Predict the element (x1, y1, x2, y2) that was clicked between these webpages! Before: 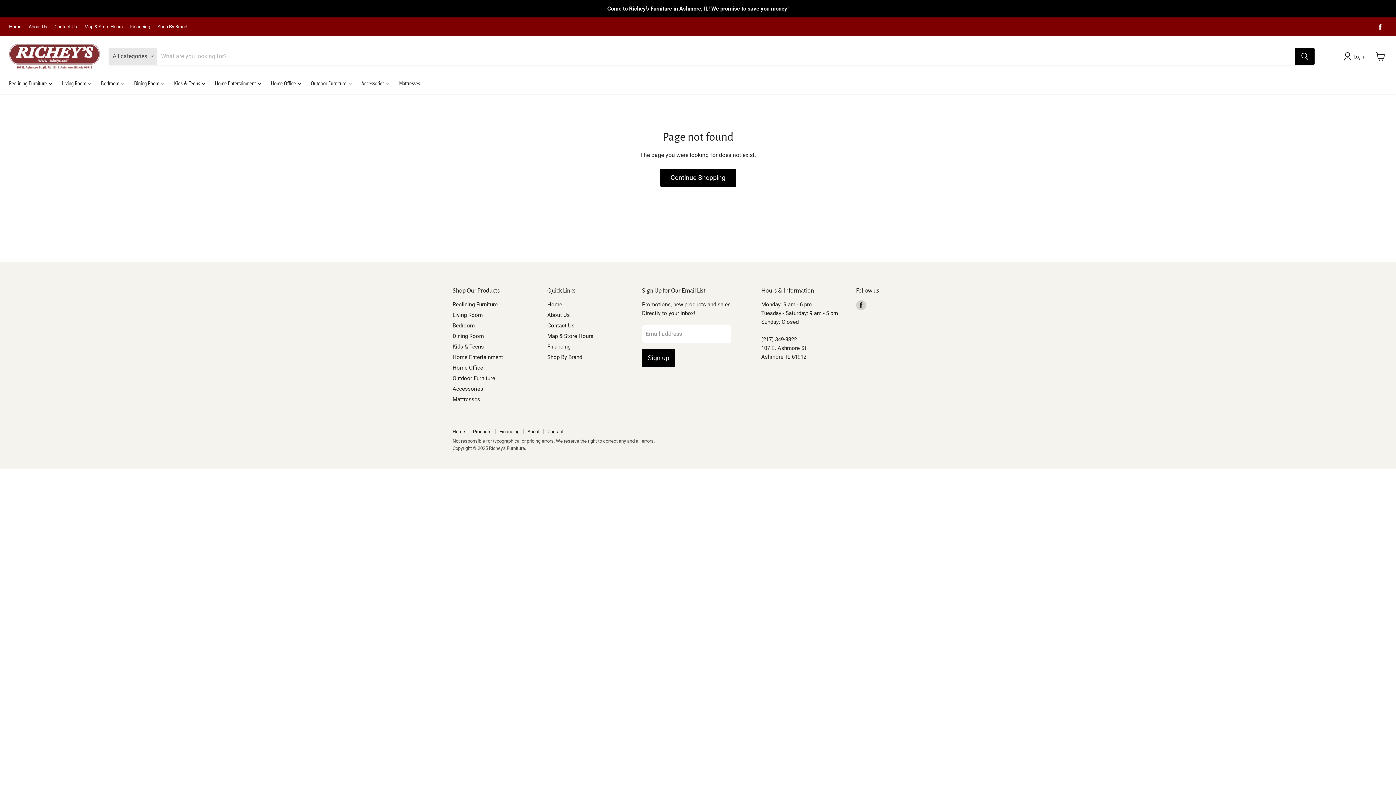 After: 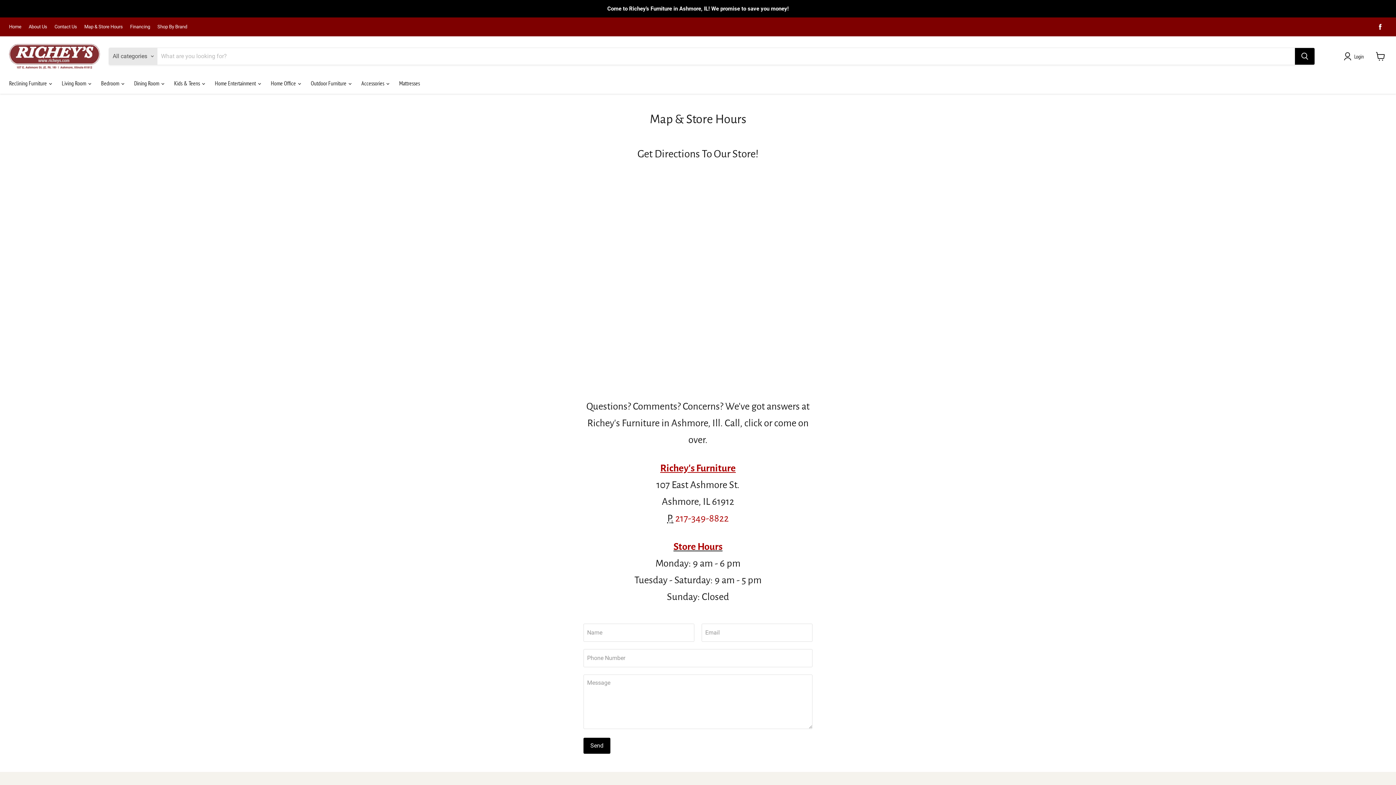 Action: bbox: (0, 0, 1395, 17)